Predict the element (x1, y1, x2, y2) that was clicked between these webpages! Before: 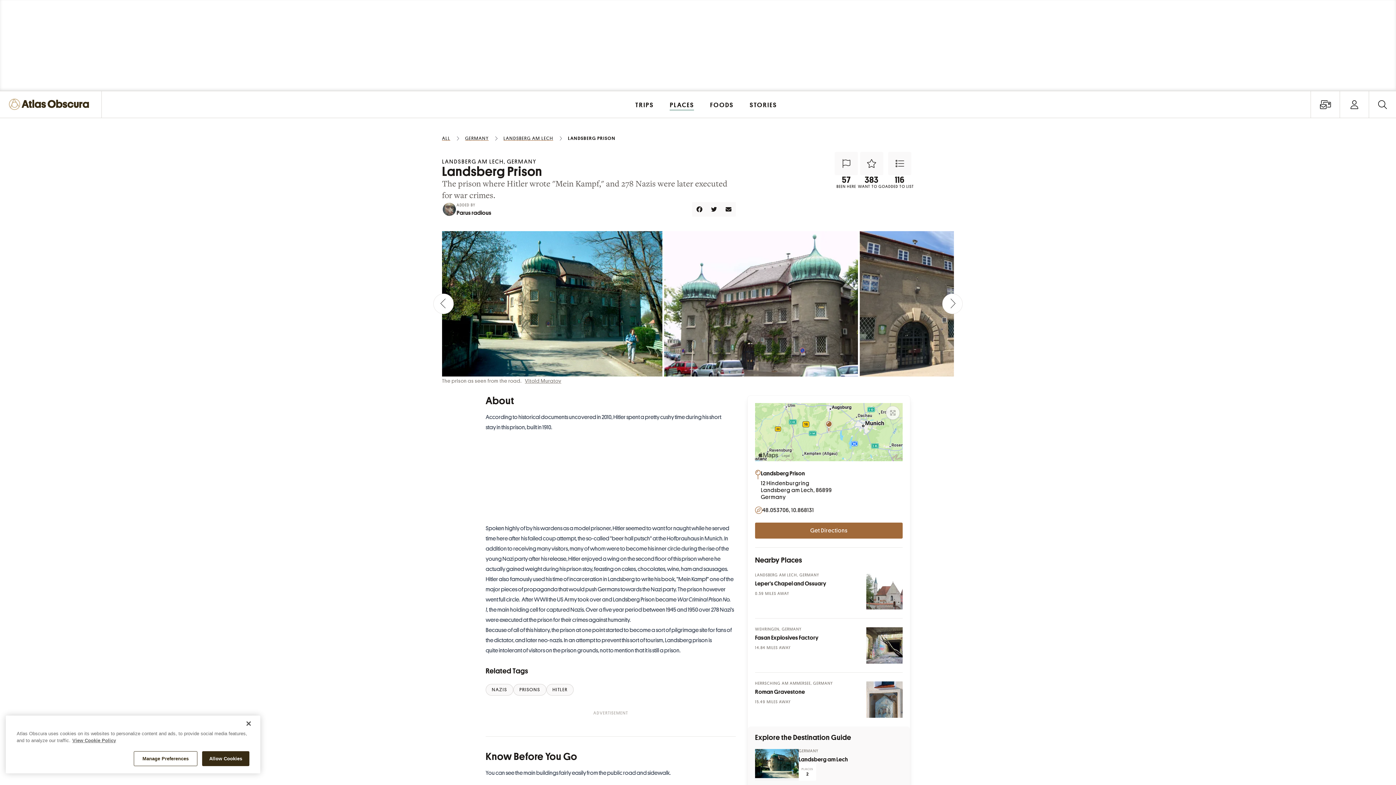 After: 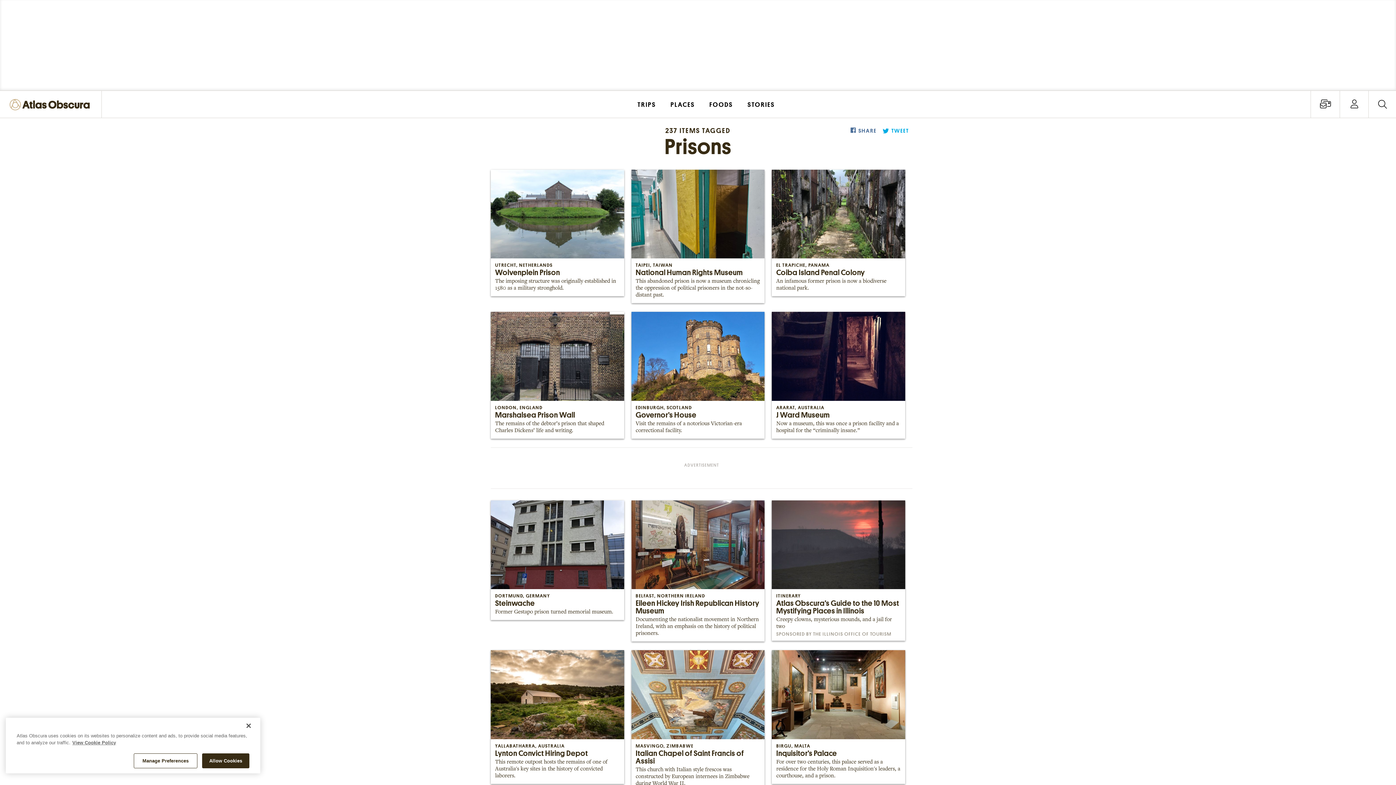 Action: label: PRISONS bbox: (513, 684, 546, 696)